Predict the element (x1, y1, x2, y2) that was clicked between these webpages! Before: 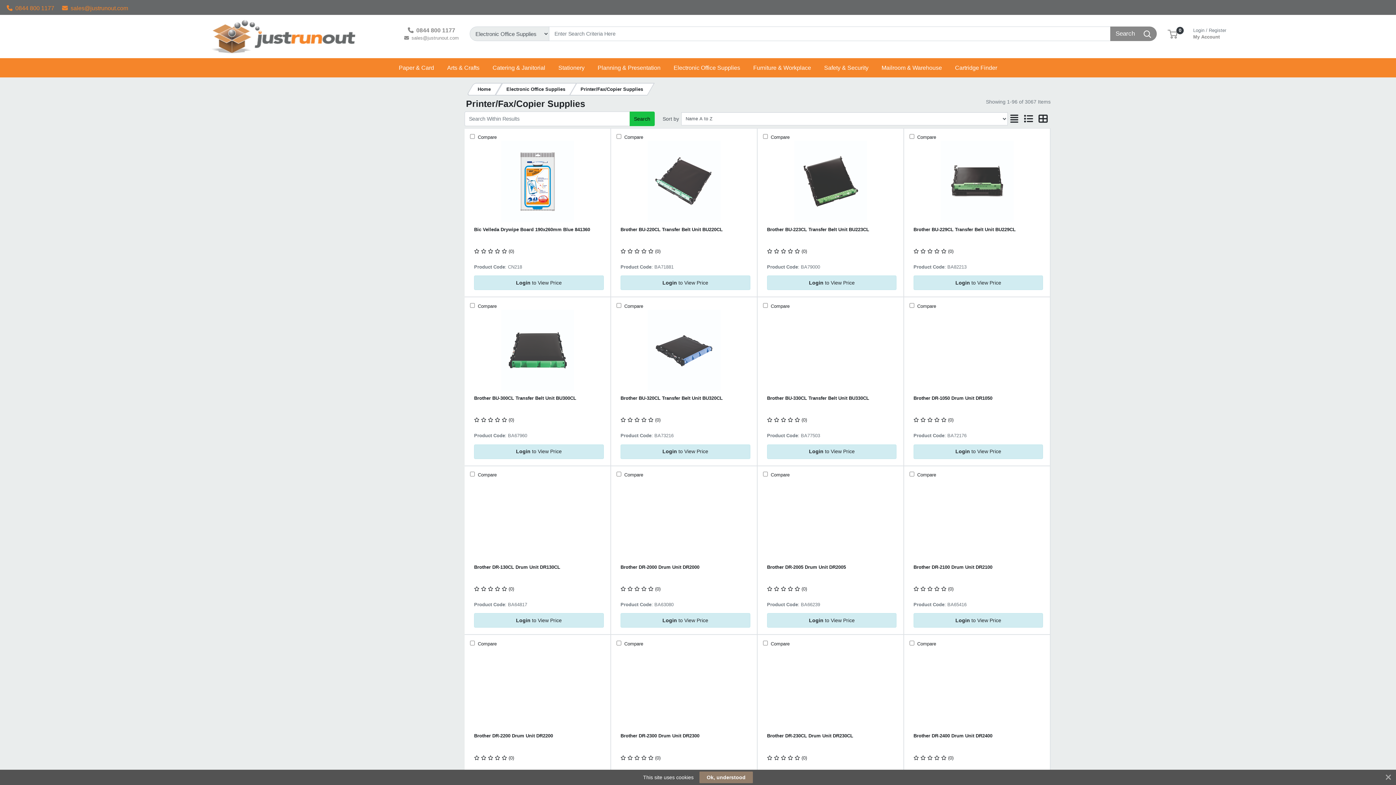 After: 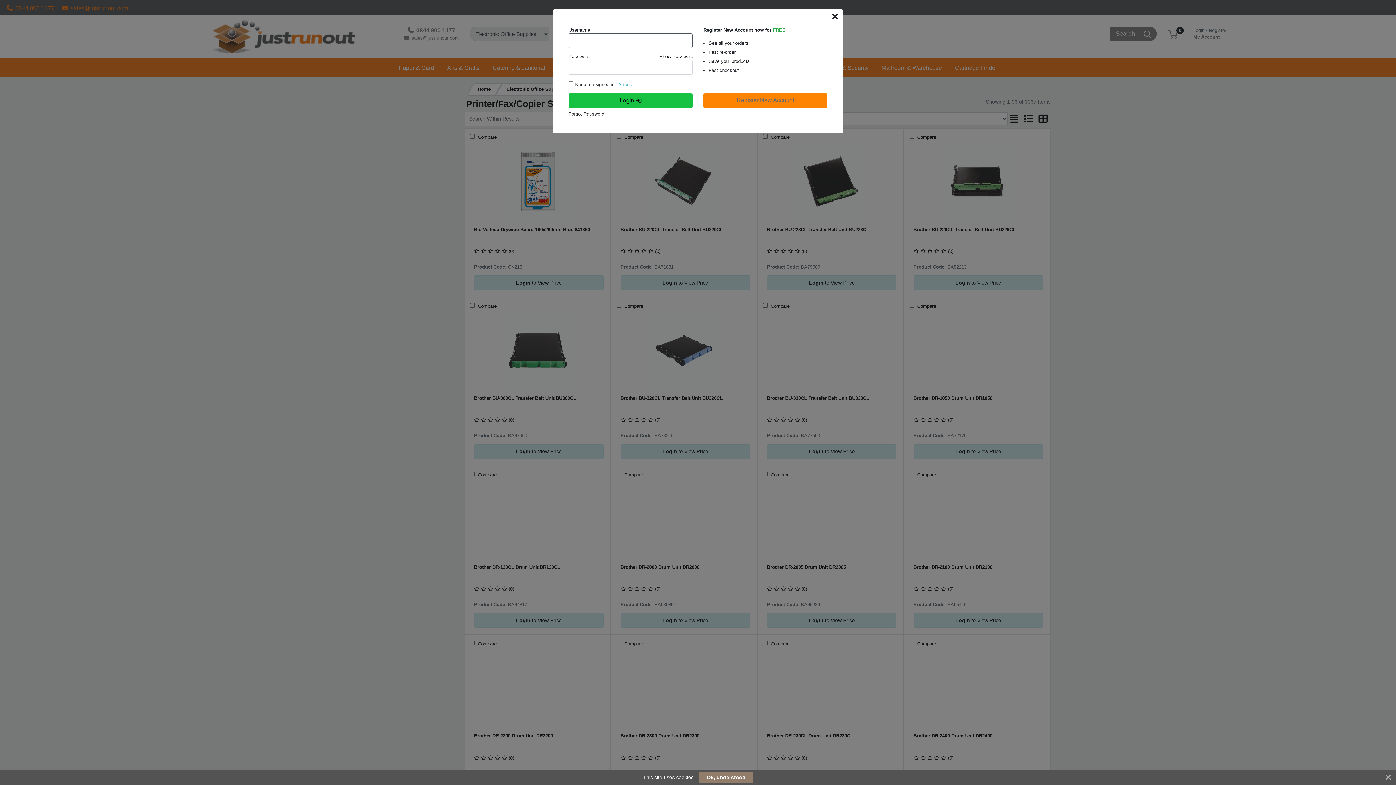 Action: label: My Account bbox: (1193, 26, 1226, 41)